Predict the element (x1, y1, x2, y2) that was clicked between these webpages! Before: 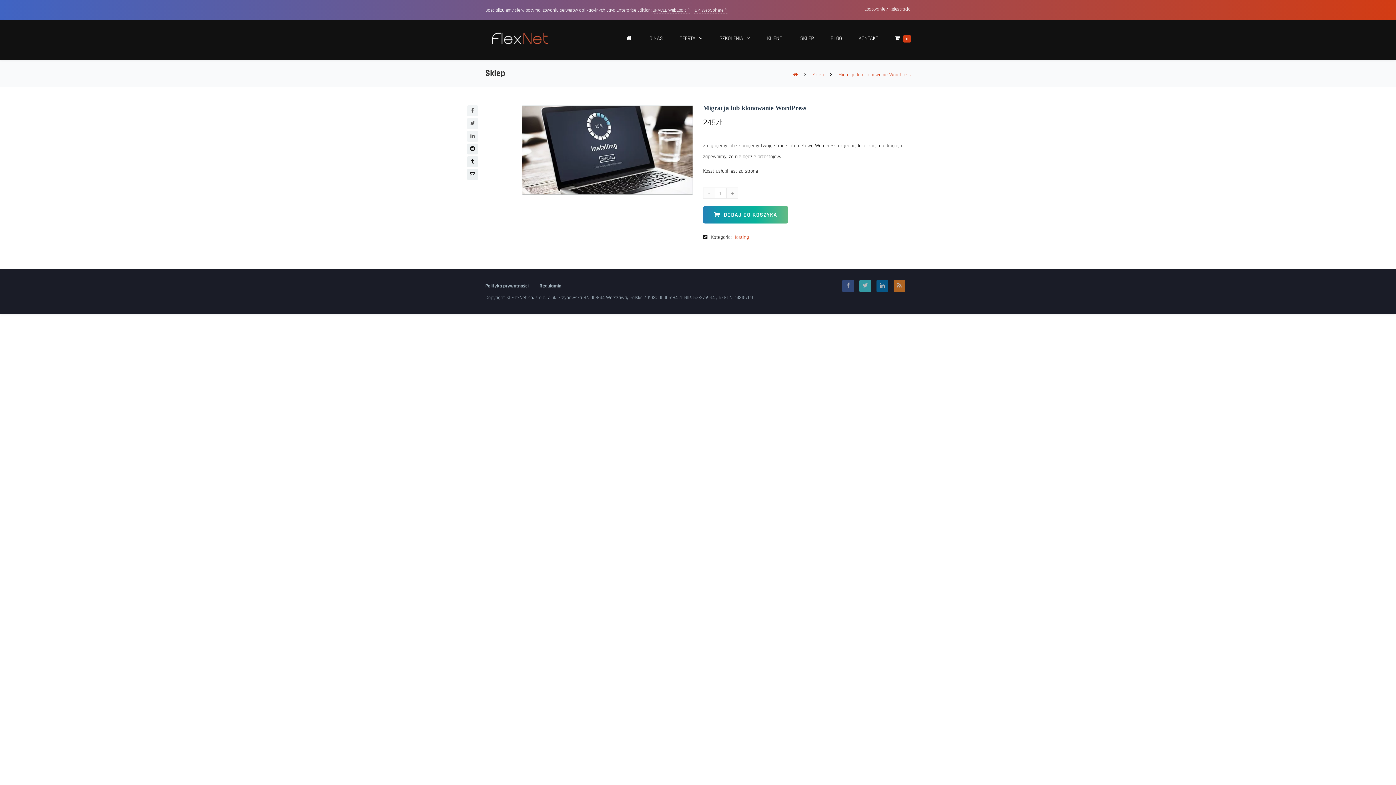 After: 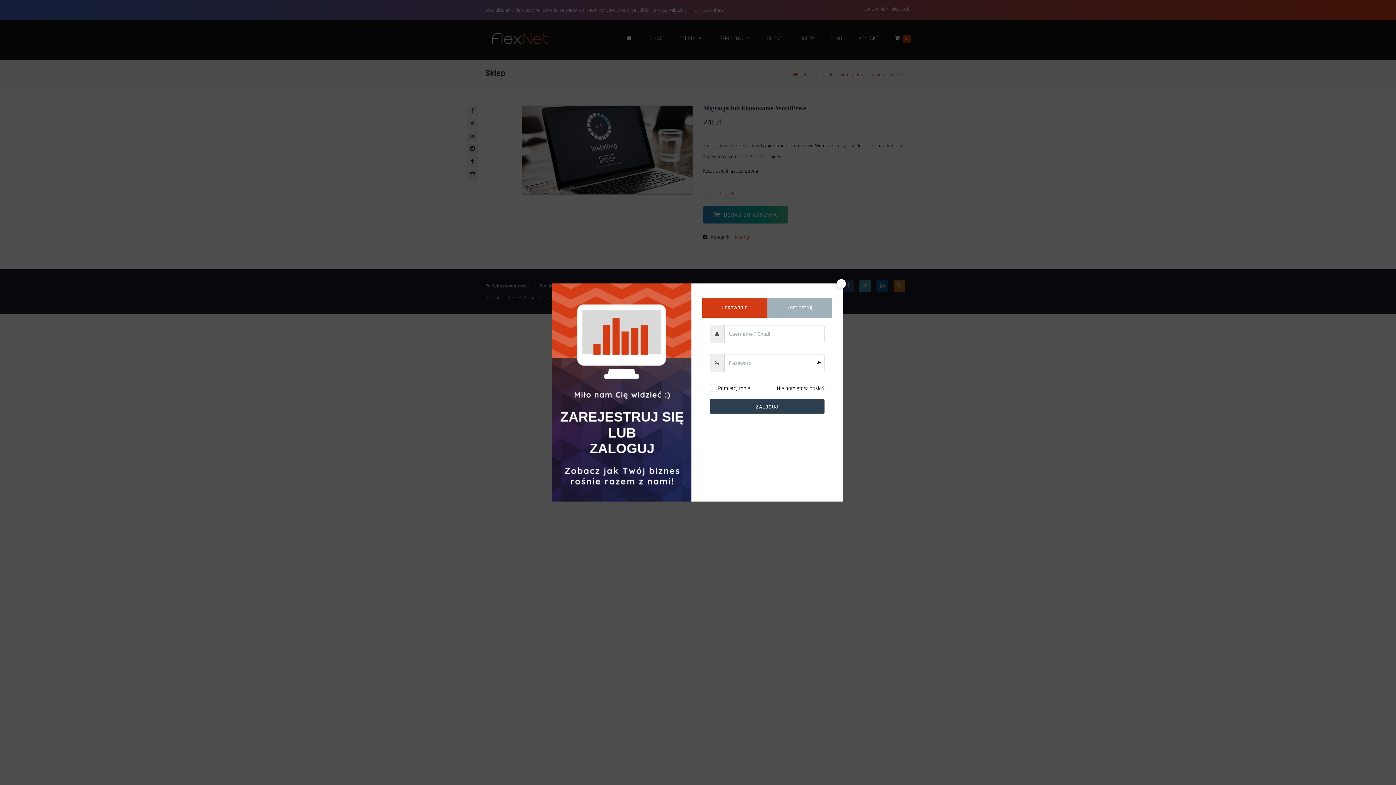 Action: label: Logowanie / Rejestracja bbox: (864, 6, 910, 12)